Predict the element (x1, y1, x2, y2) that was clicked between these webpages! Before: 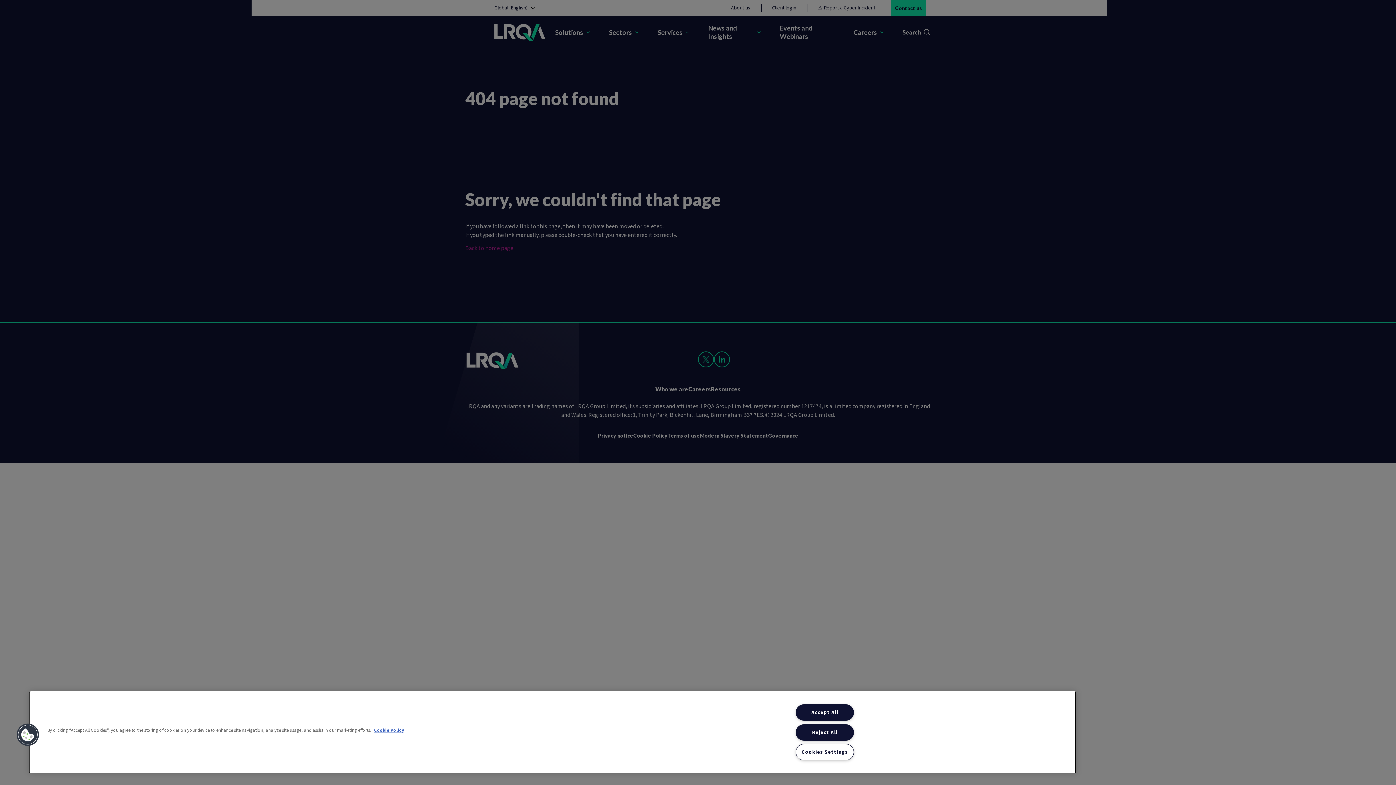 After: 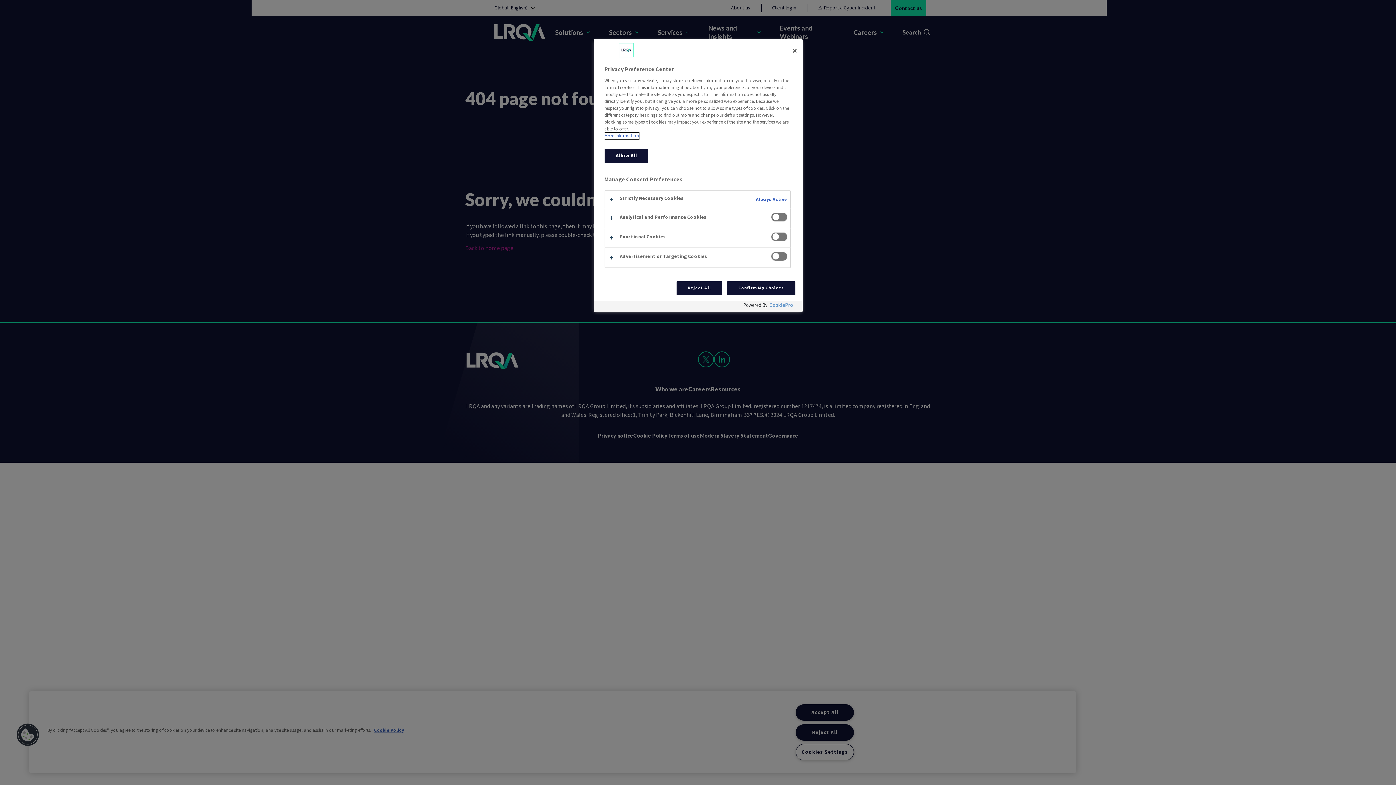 Action: label: Cookies Settings bbox: (795, 744, 854, 760)